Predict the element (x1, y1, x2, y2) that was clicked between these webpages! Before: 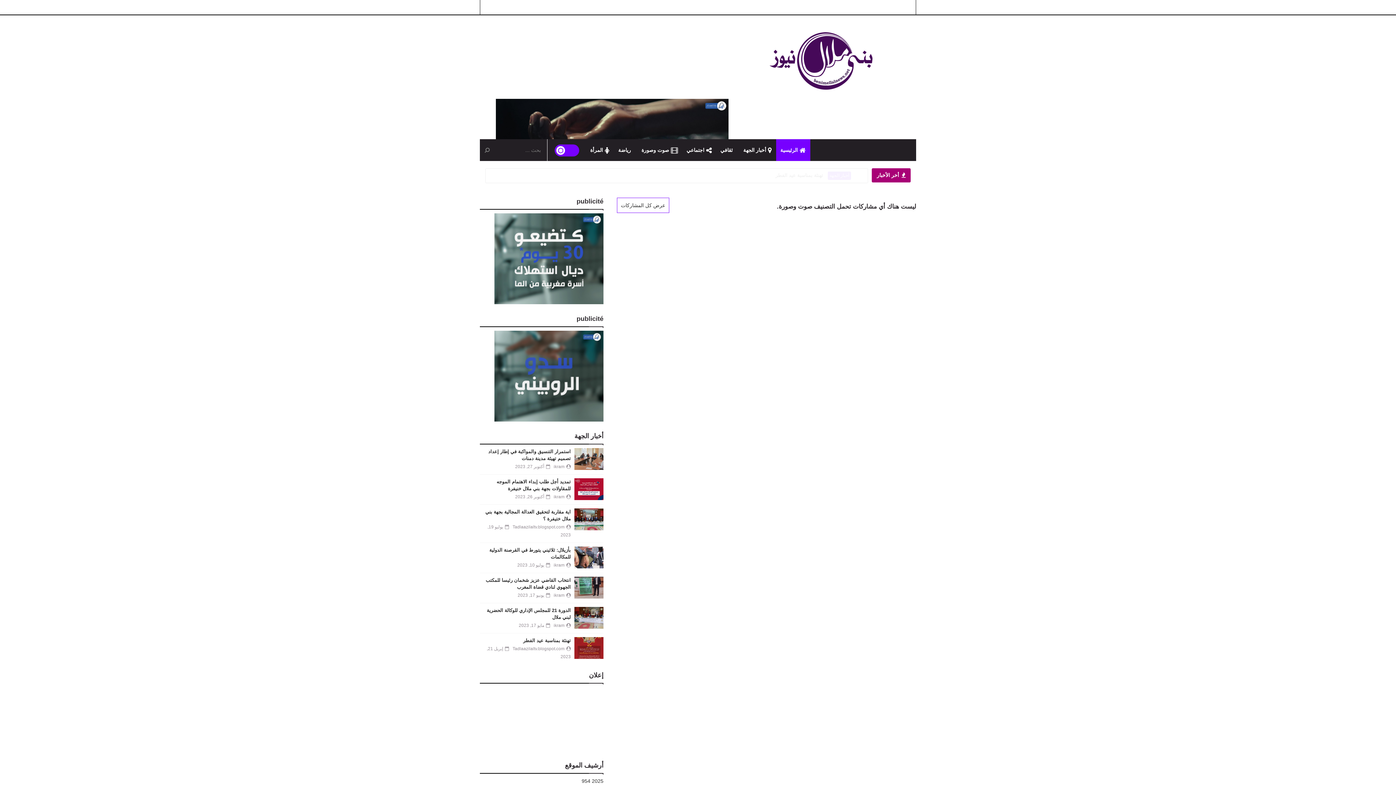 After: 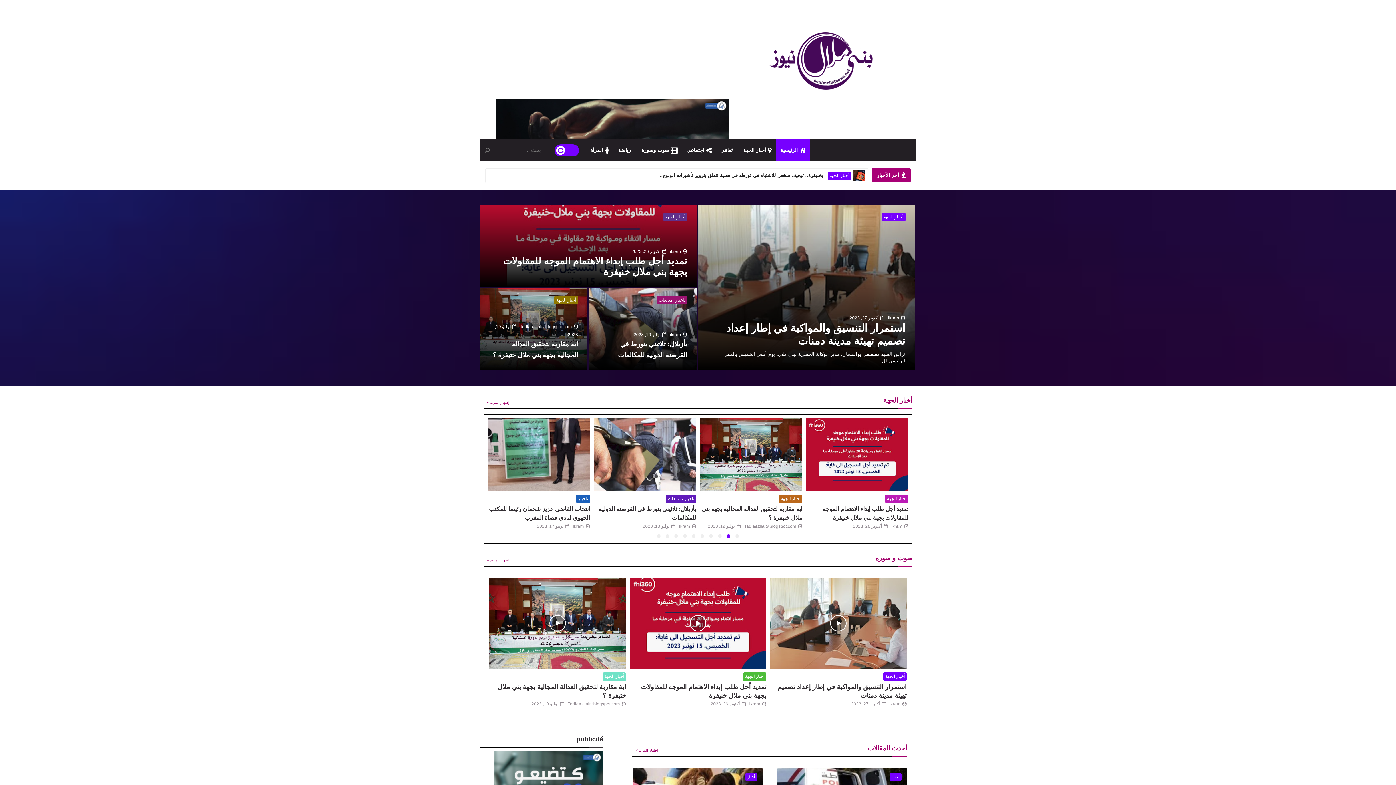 Action: label: الرئيسية bbox: (776, 139, 810, 161)